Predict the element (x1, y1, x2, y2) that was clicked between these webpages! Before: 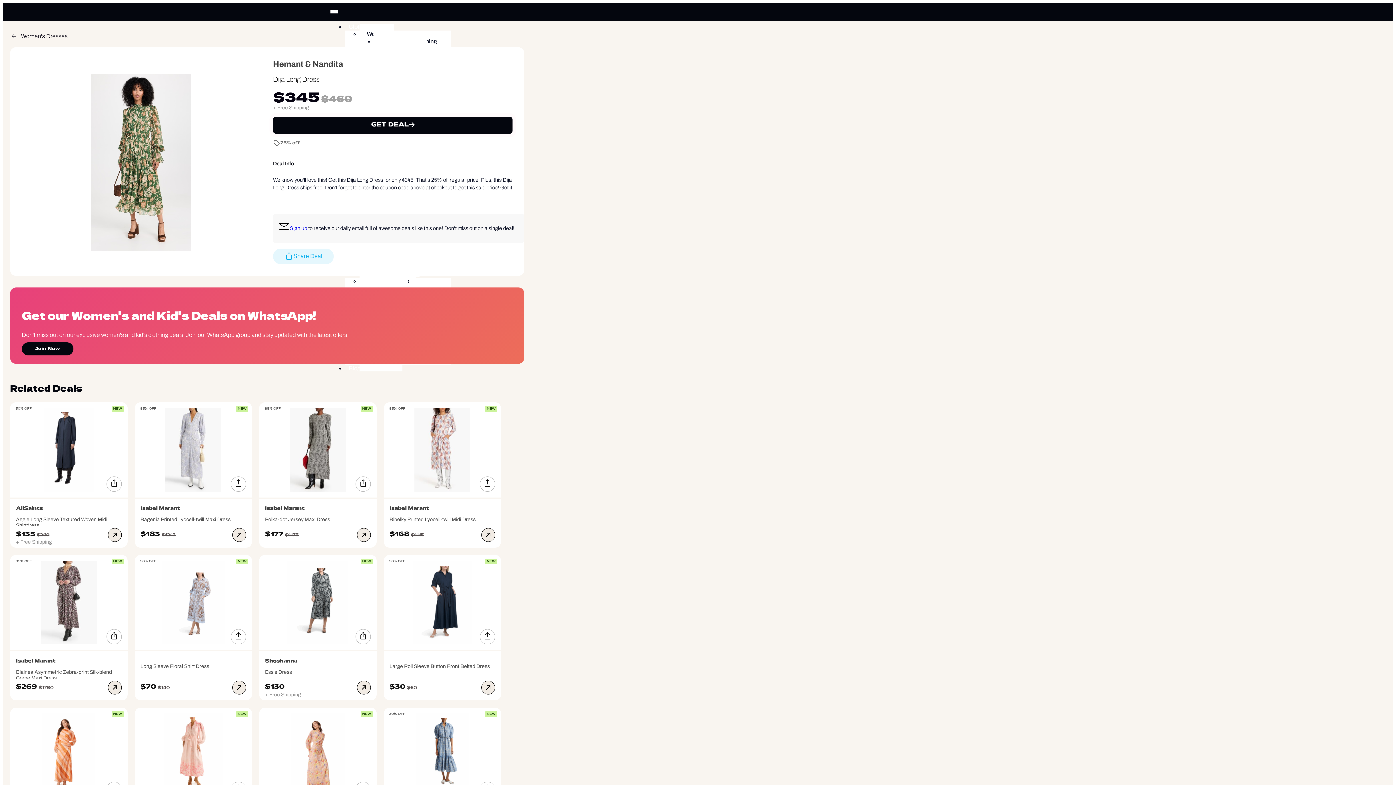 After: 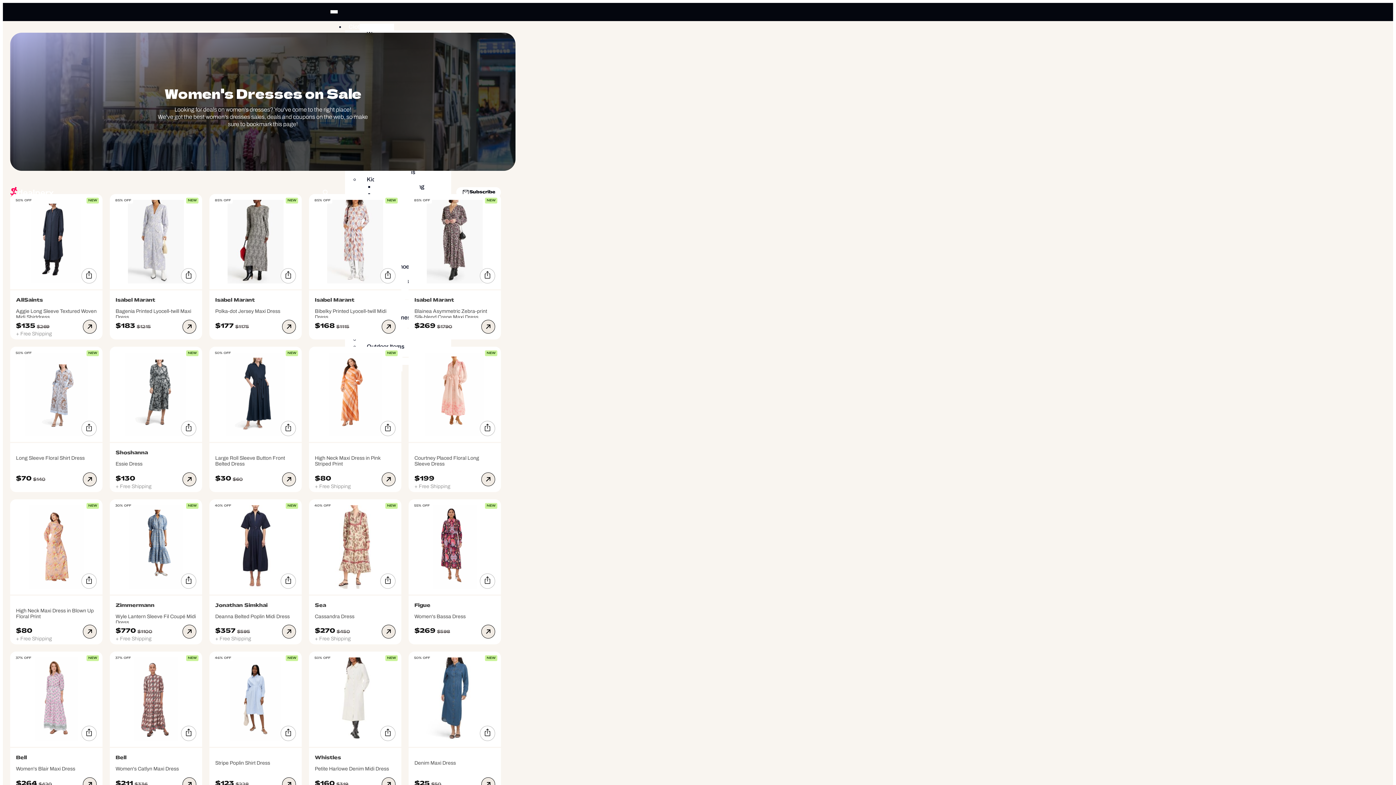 Action: label: Women's Dresses bbox: (10, 32, 67, 40)